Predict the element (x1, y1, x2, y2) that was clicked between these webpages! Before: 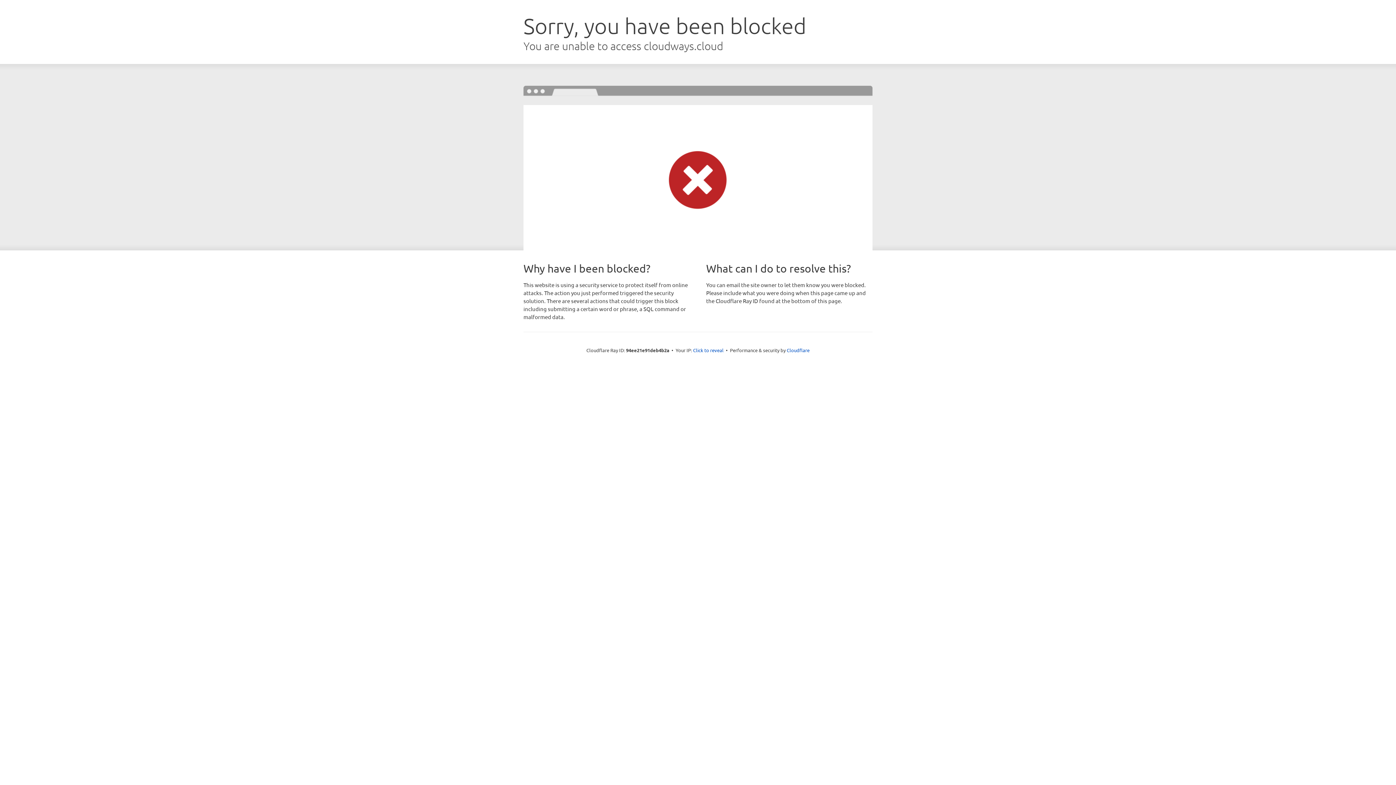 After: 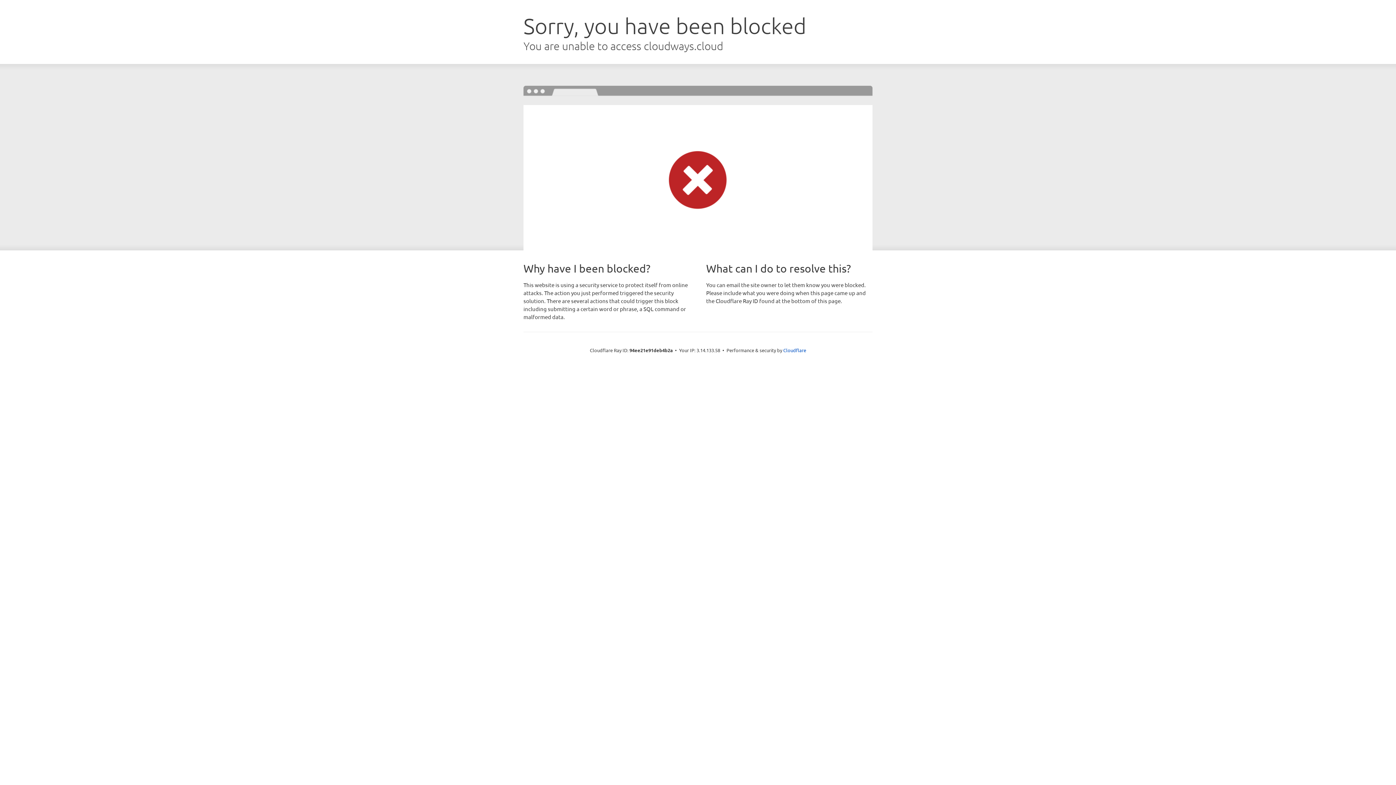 Action: bbox: (693, 346, 723, 353) label: Click to reveal